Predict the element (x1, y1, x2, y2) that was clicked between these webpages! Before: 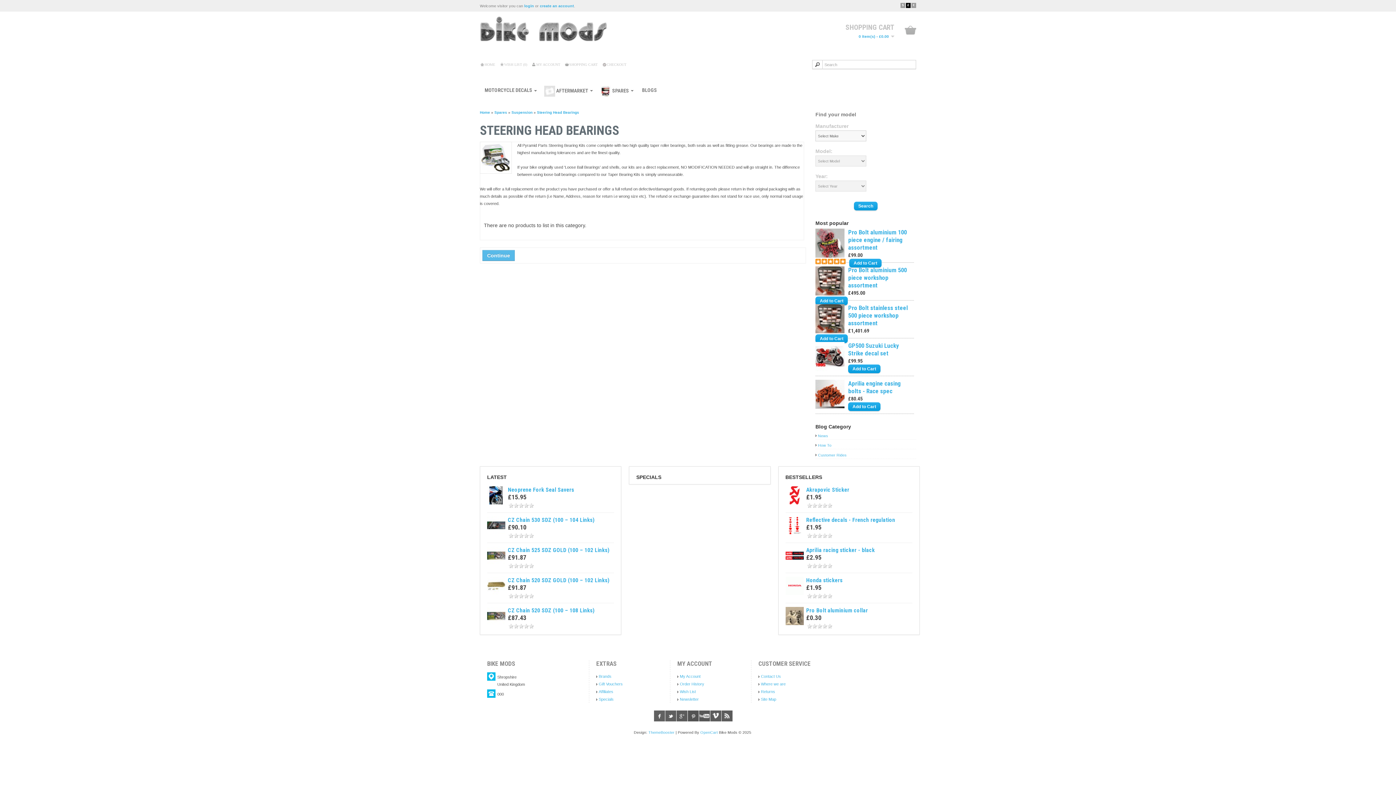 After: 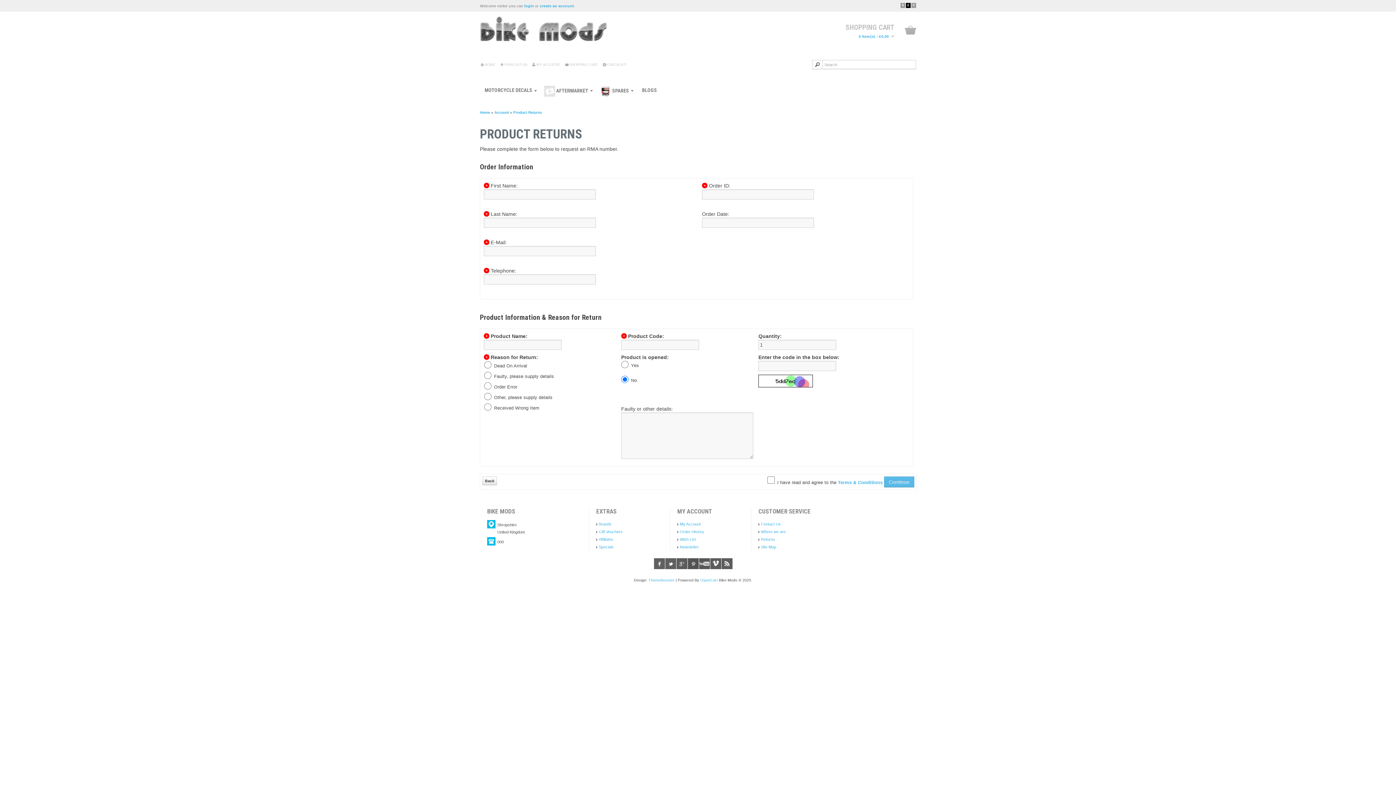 Action: label: Returns bbox: (758, 688, 777, 695)